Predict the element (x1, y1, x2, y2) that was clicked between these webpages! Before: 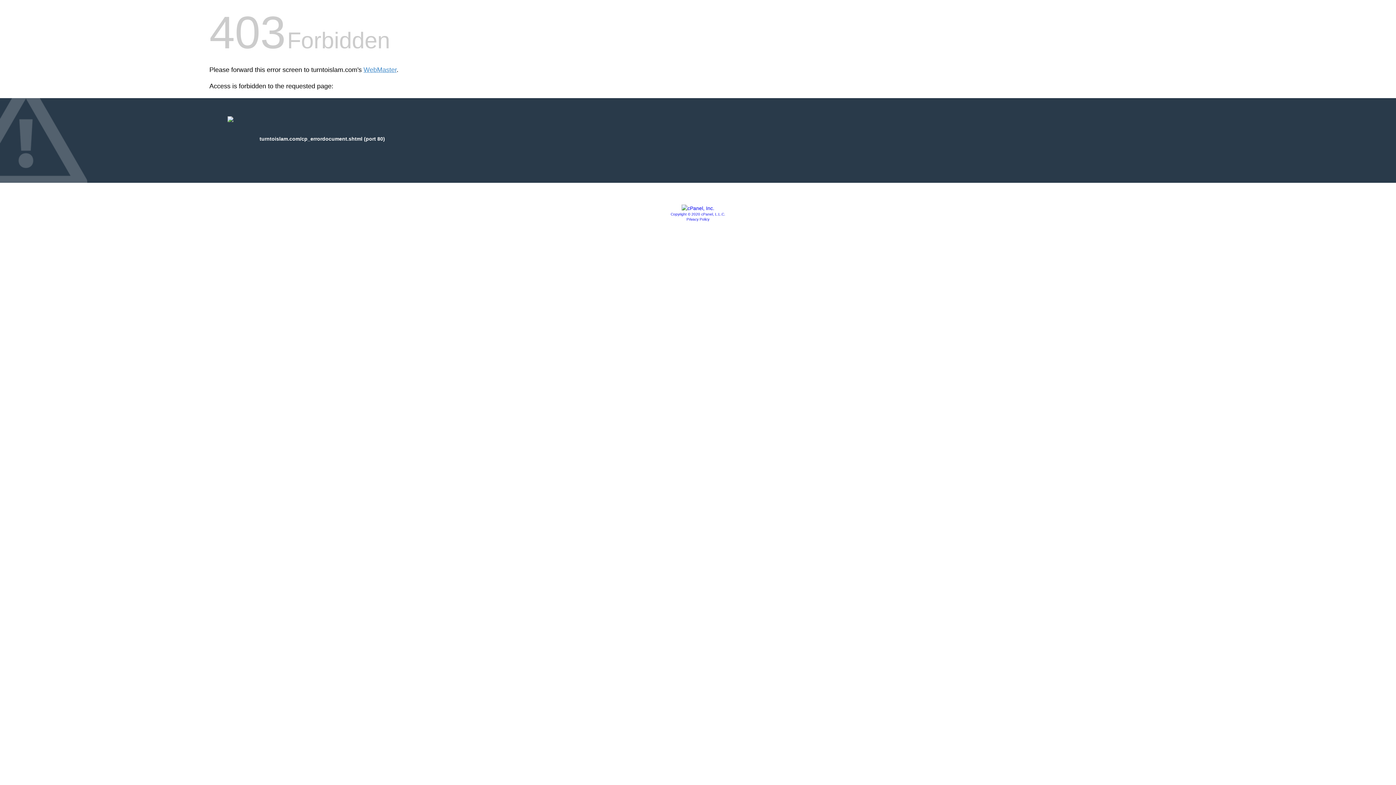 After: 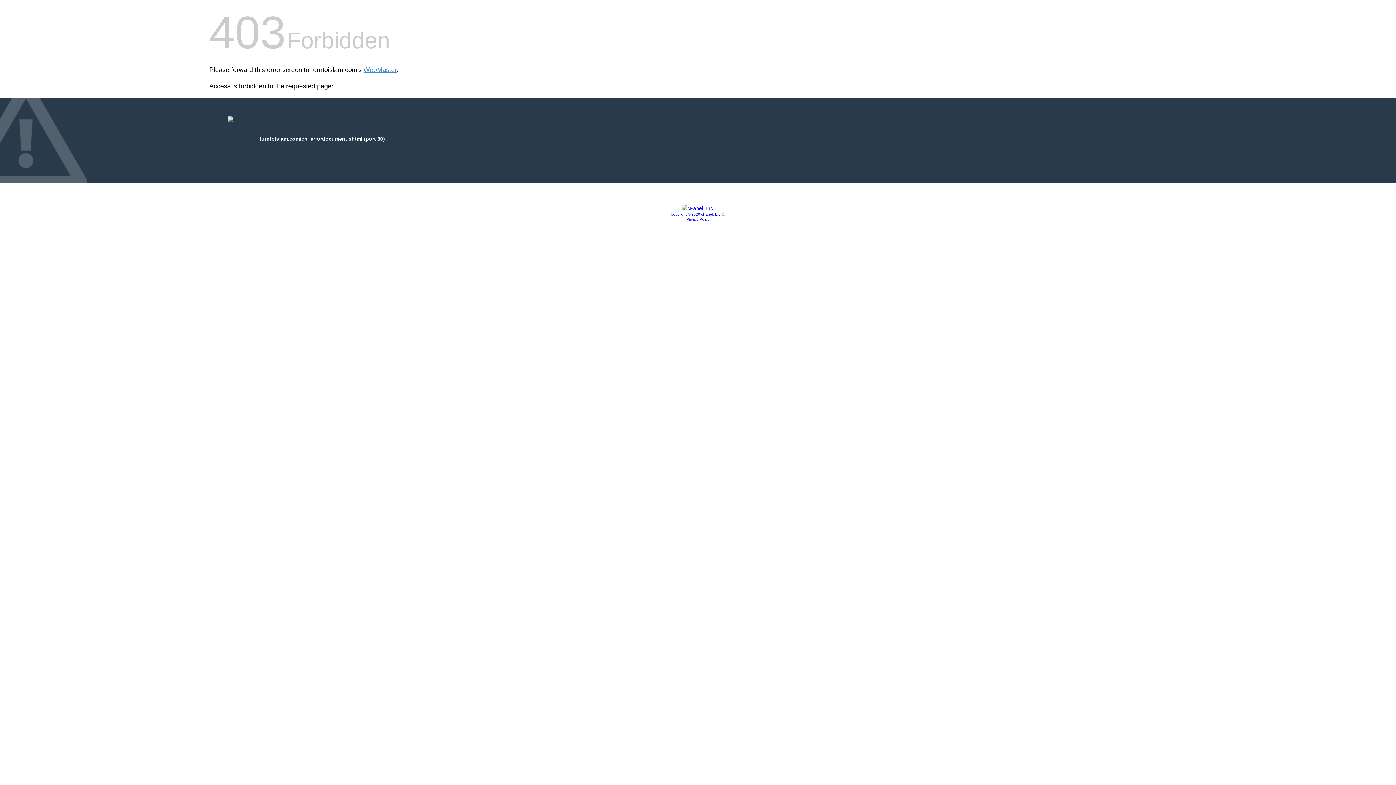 Action: bbox: (686, 217, 709, 221) label: Privacy Policy